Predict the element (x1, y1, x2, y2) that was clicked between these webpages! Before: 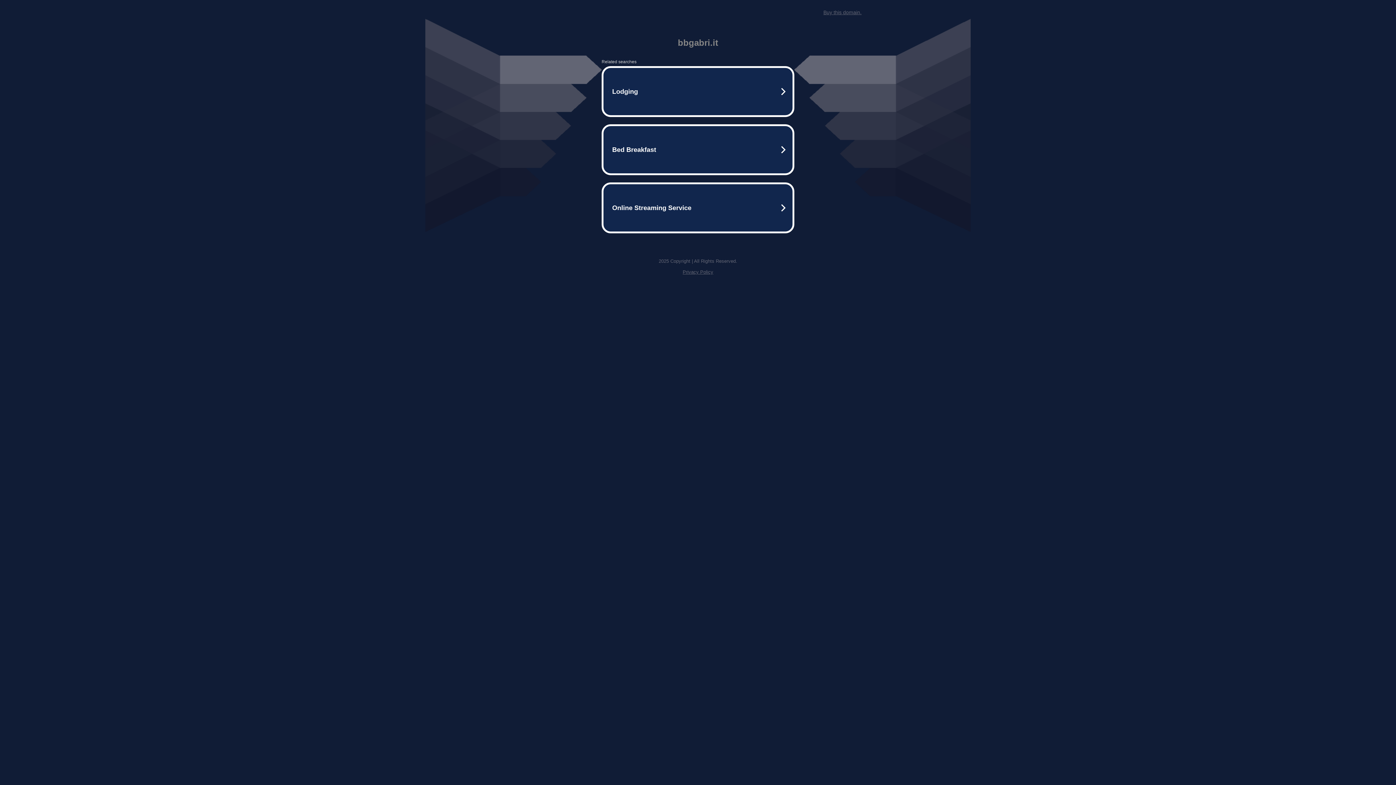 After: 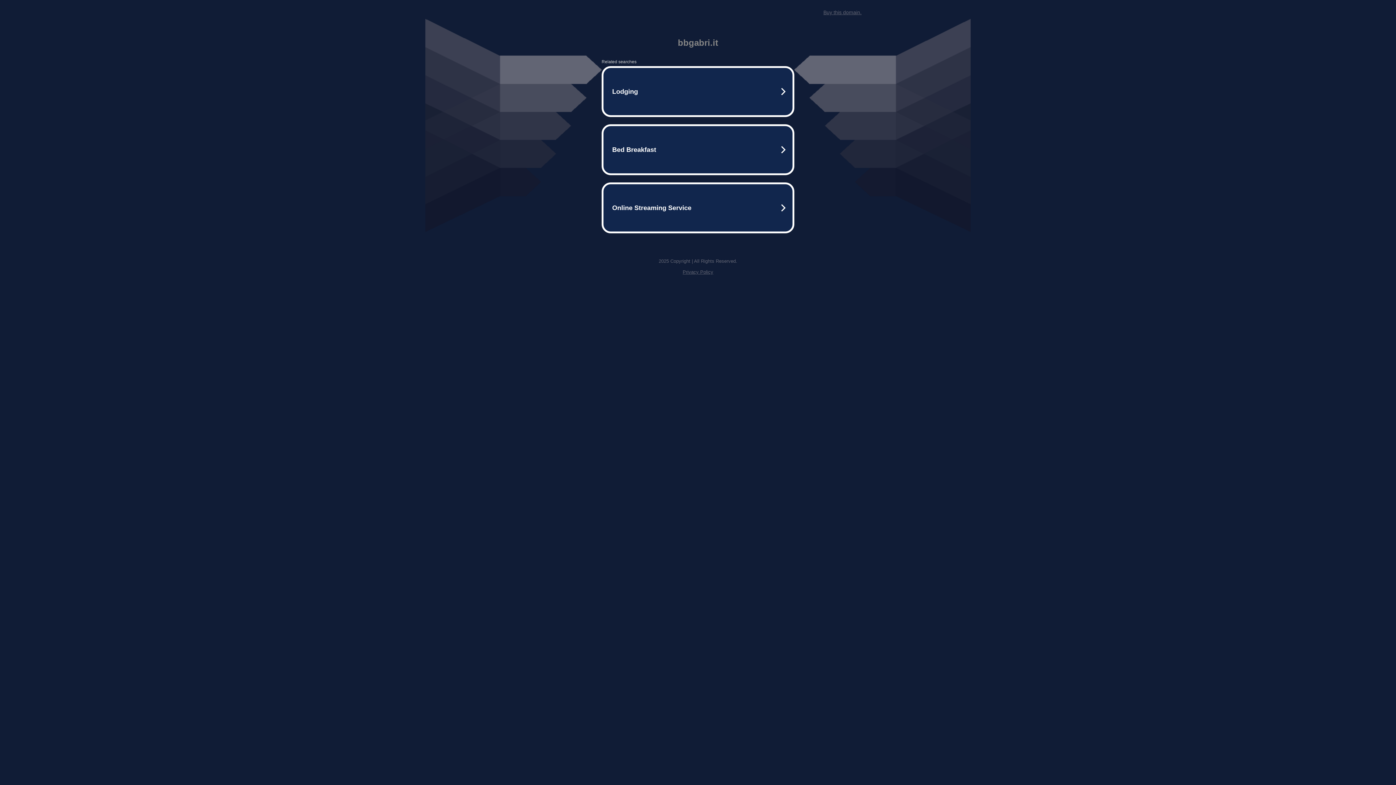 Action: label: Privacy Policy bbox: (682, 269, 713, 274)